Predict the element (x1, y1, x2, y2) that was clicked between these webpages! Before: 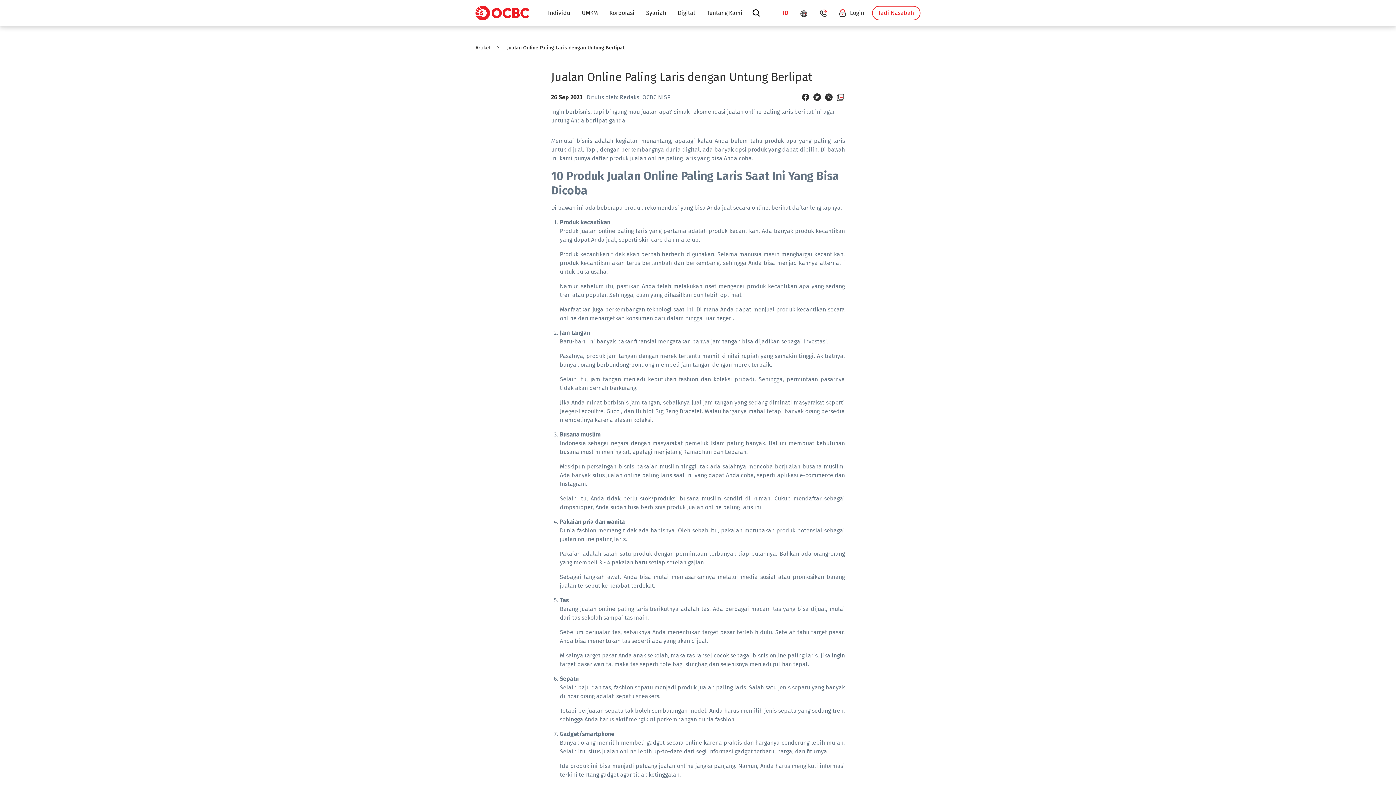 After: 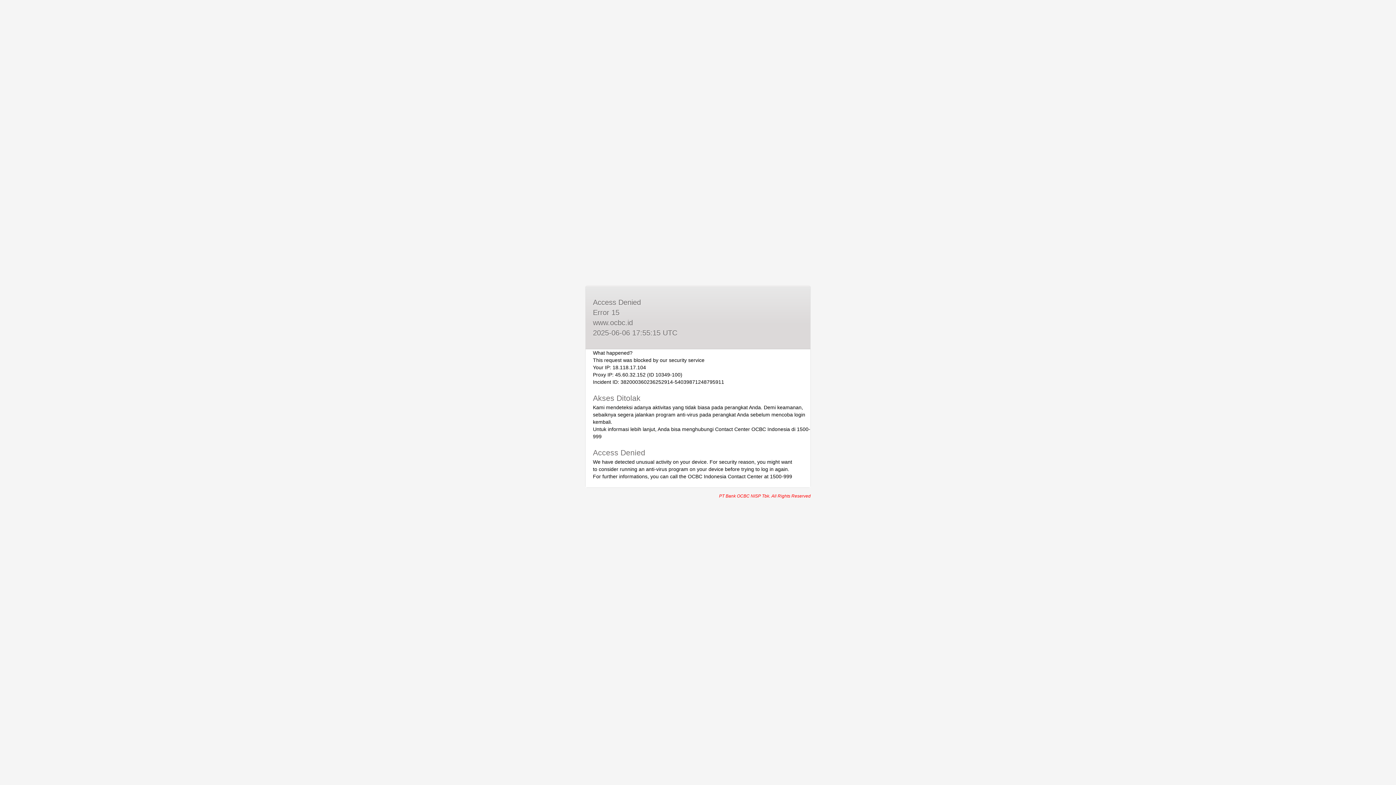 Action: label:  Login bbox: (838, 8, 864, 18)